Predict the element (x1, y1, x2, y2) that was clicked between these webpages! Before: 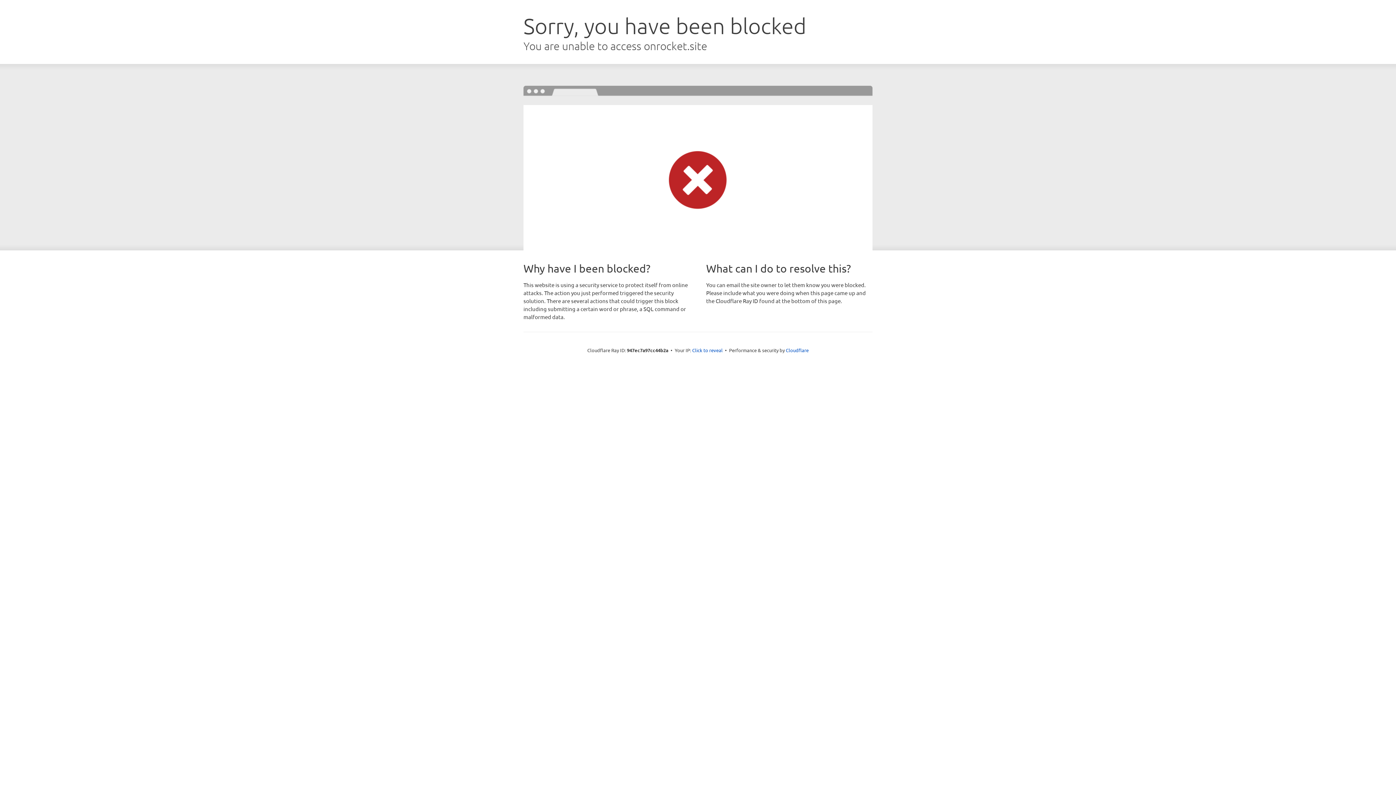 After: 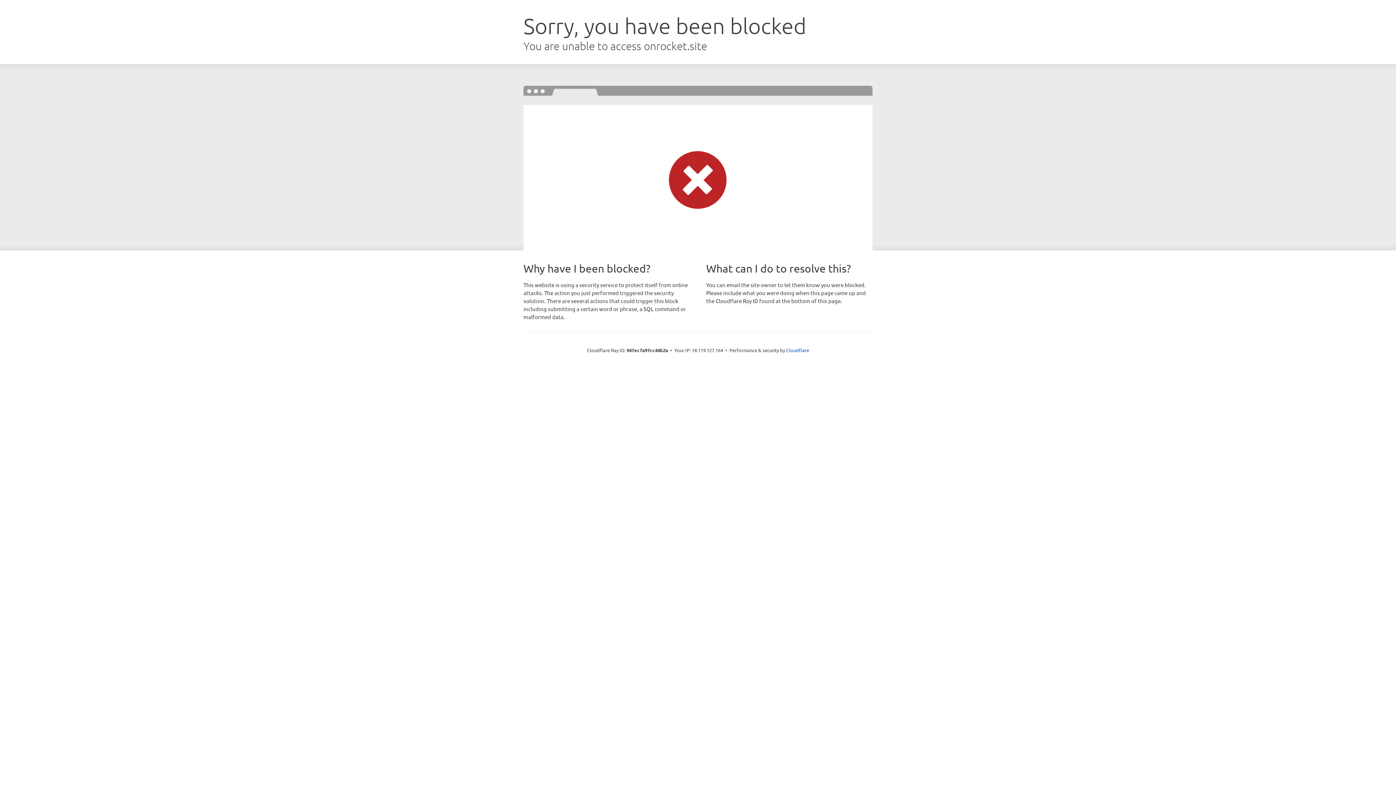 Action: label: Click to reveal bbox: (692, 346, 722, 353)